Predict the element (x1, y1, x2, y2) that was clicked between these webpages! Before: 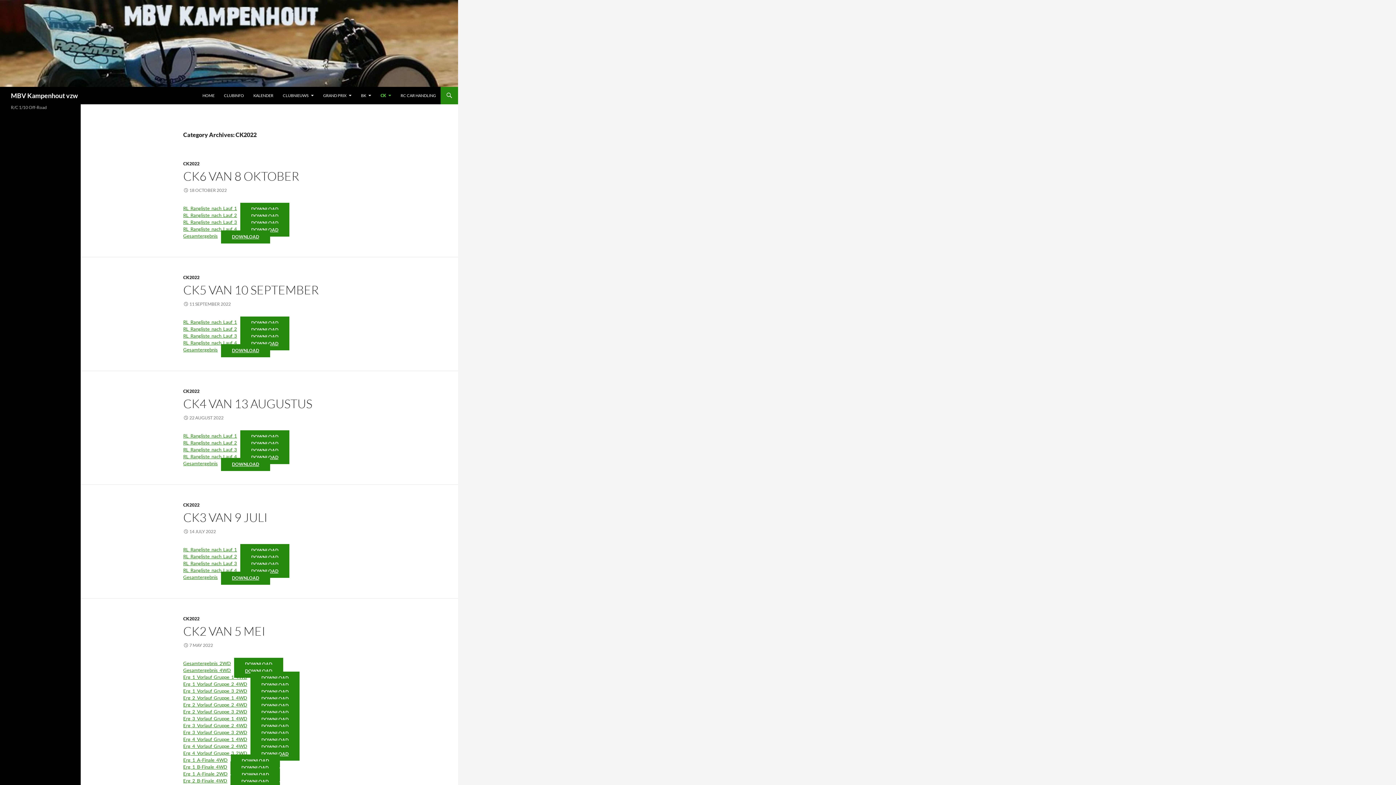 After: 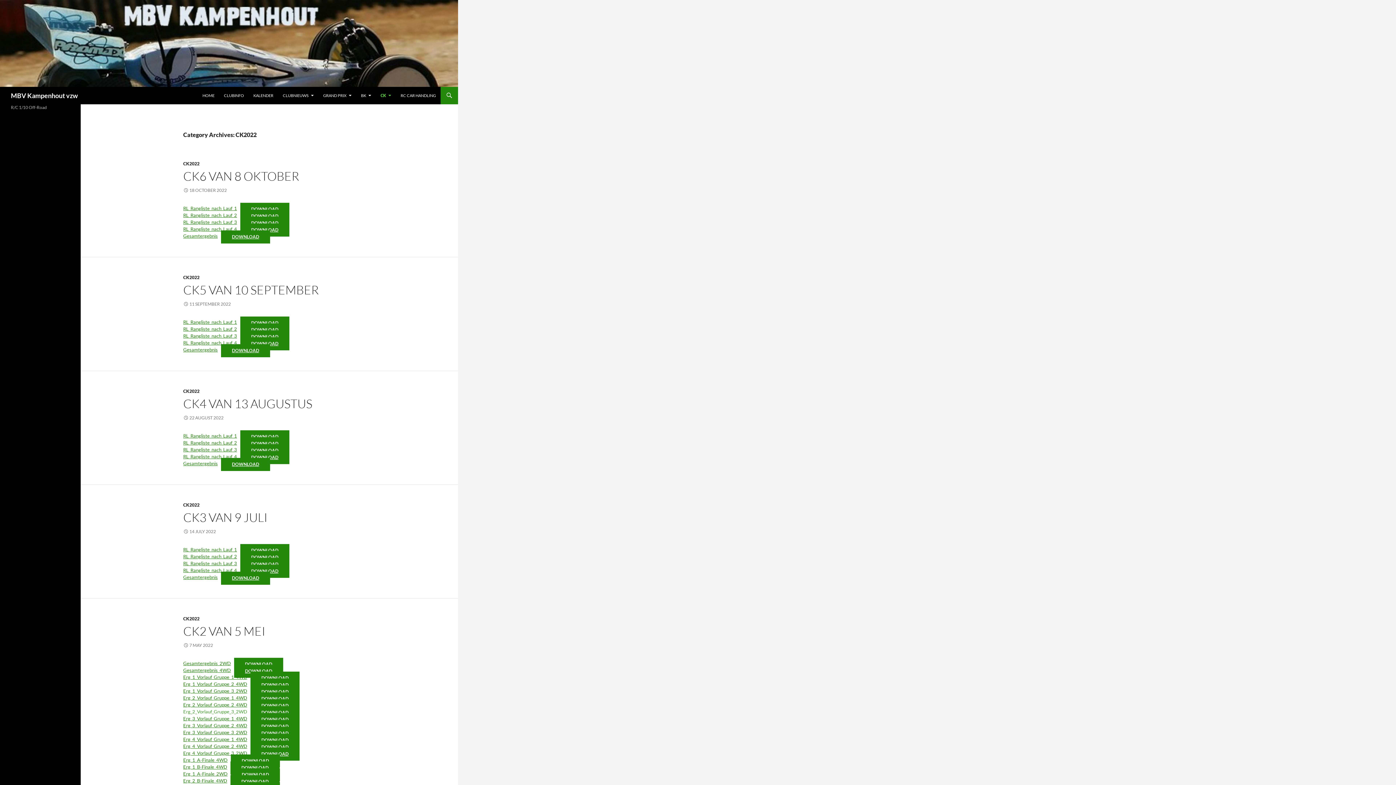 Action: label: Erg_2_Vorlauf_Gruppe_3_2WD bbox: (183, 709, 247, 714)